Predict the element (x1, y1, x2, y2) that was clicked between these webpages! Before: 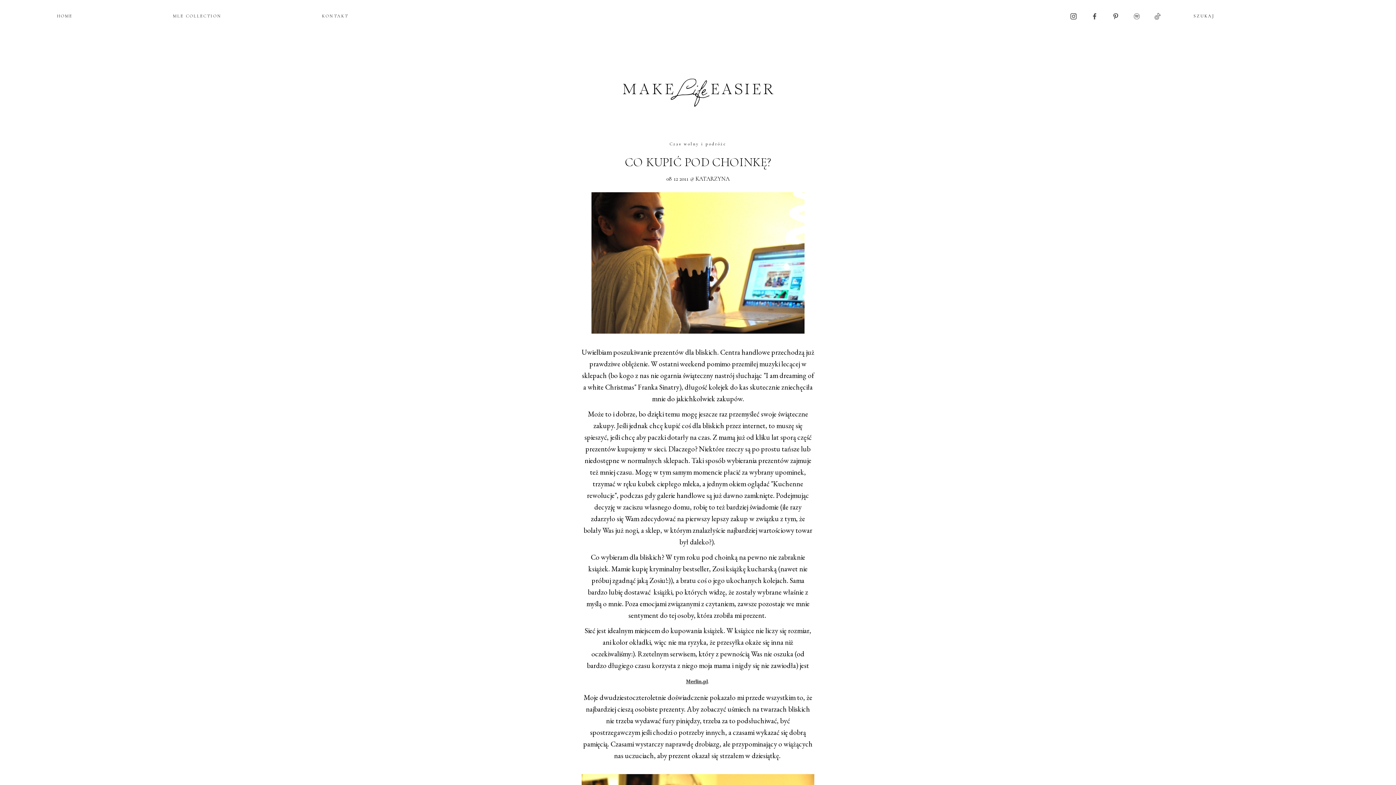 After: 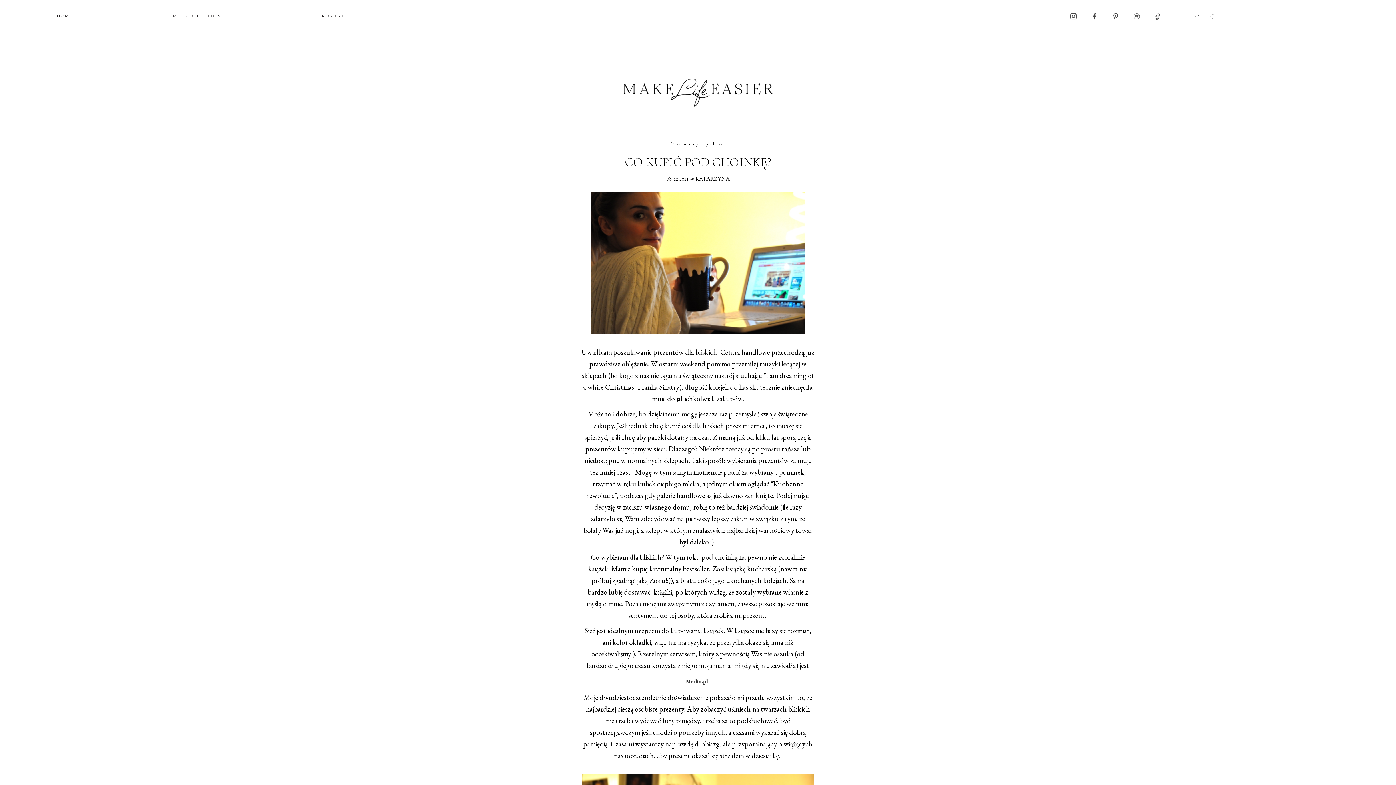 Action: bbox: (1133, 12, 1140, 18)